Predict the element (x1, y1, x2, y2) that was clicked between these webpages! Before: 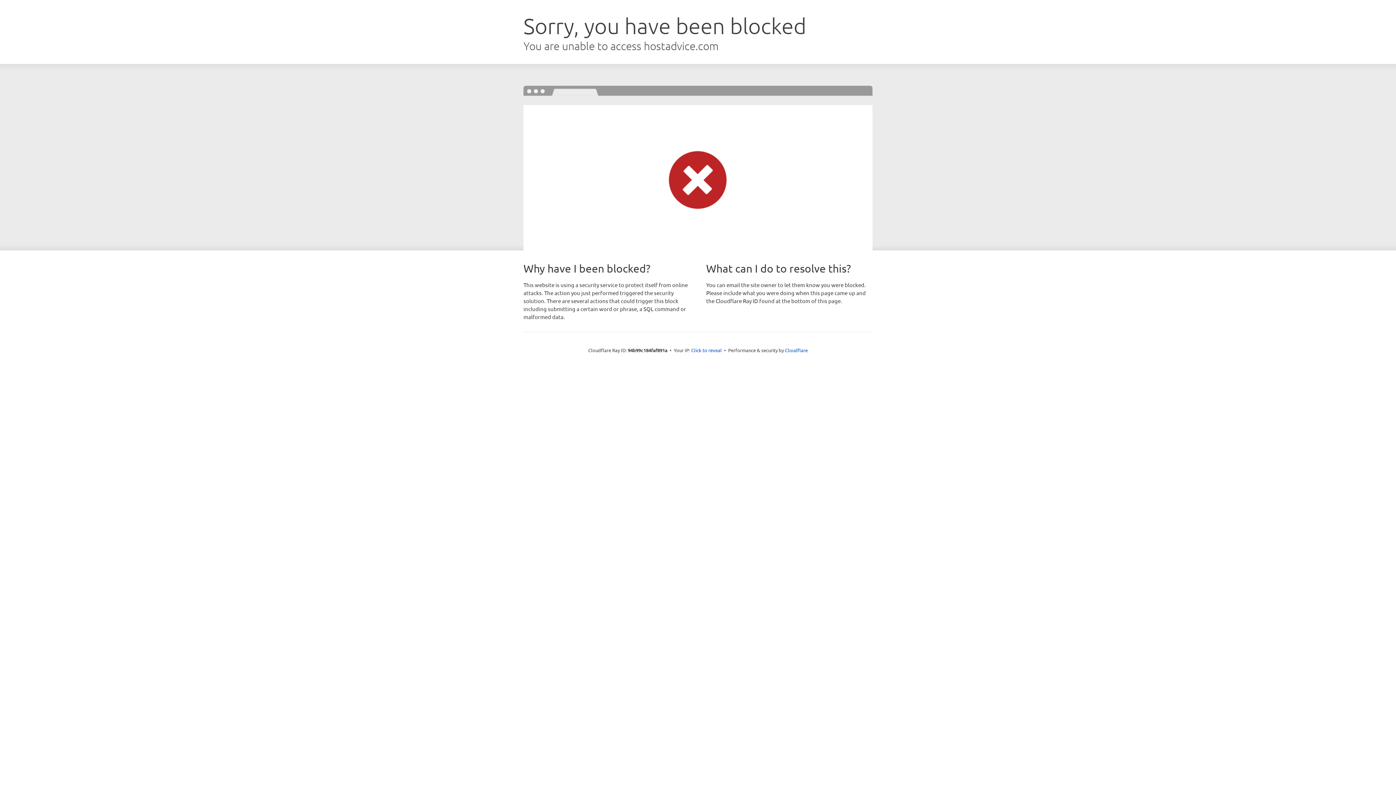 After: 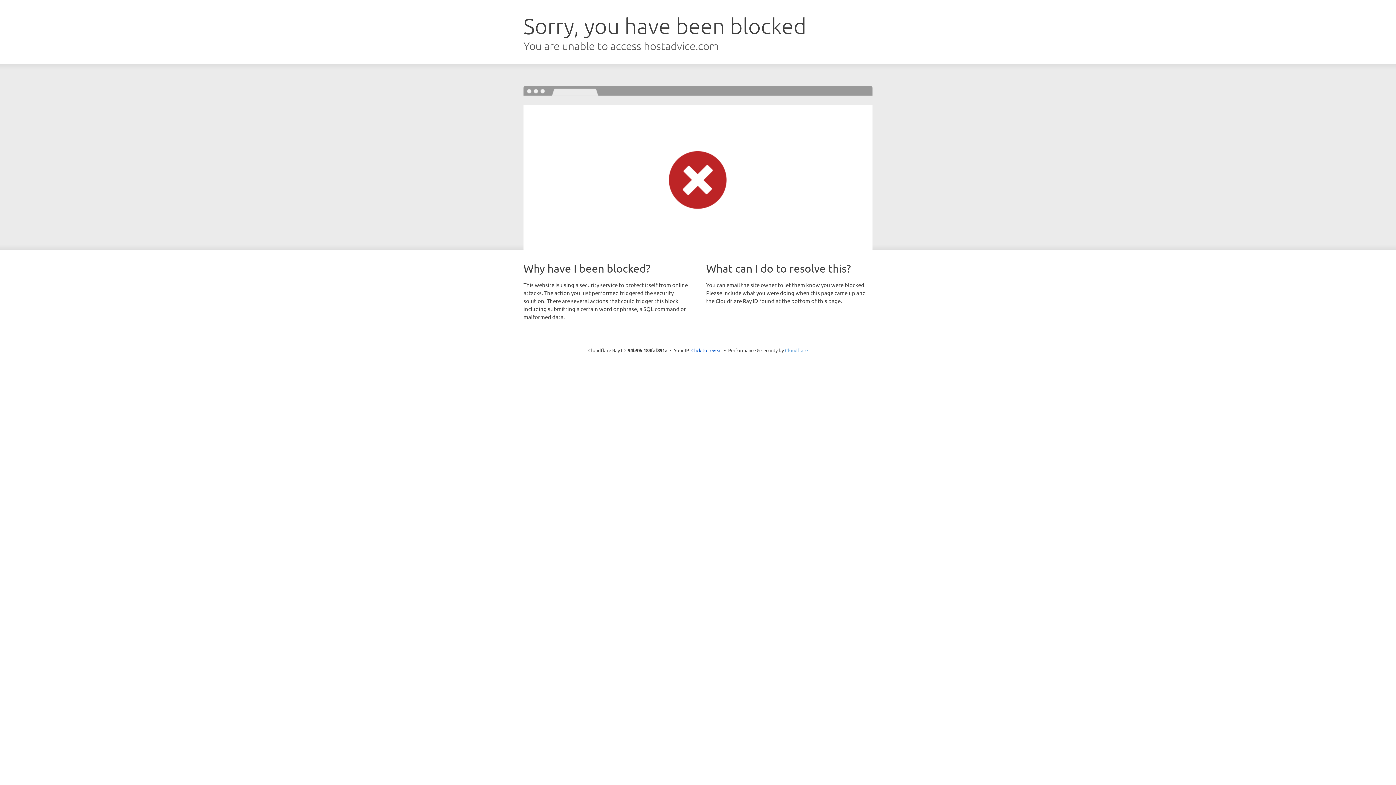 Action: bbox: (785, 347, 808, 353) label: Cloudflare